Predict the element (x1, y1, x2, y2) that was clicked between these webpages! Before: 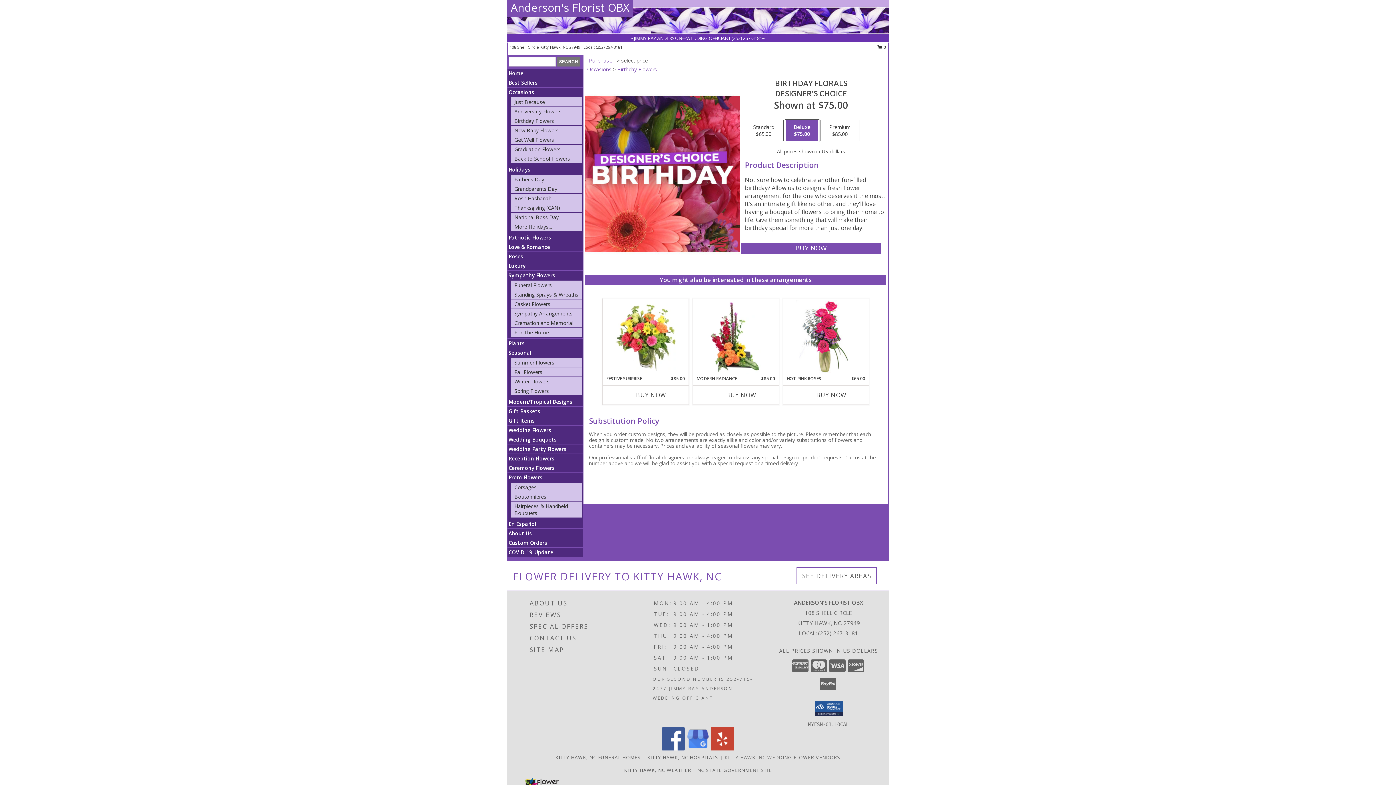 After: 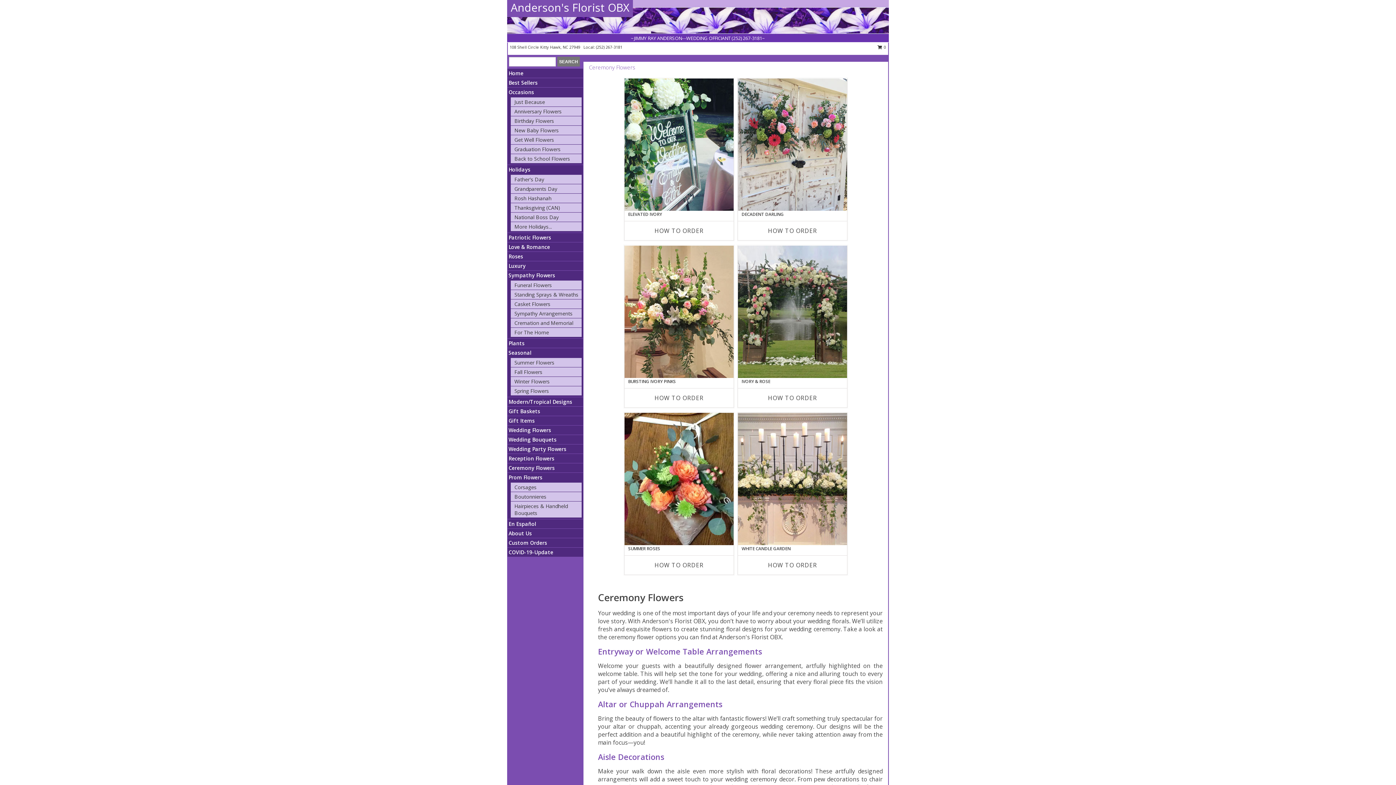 Action: label: Ceremony Flowers bbox: (508, 464, 554, 471)